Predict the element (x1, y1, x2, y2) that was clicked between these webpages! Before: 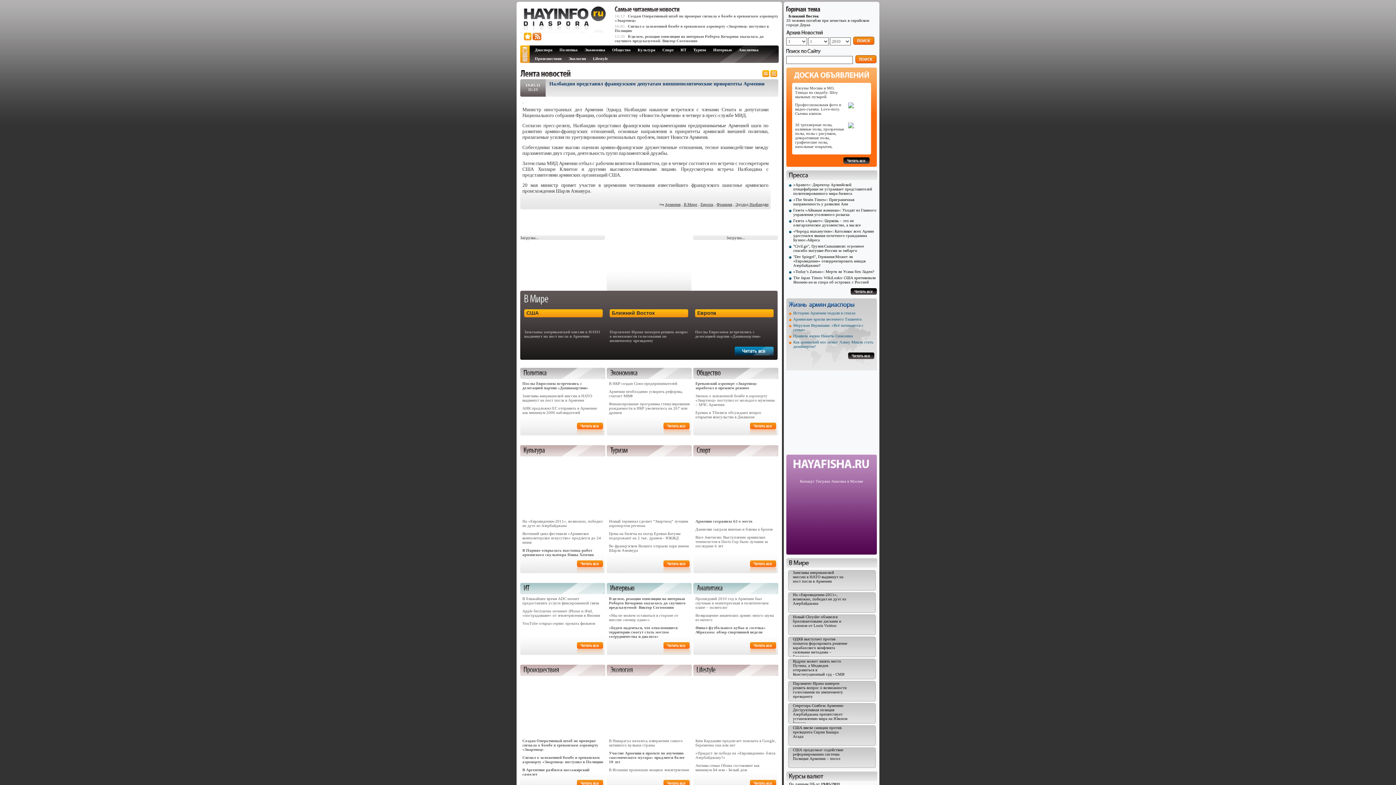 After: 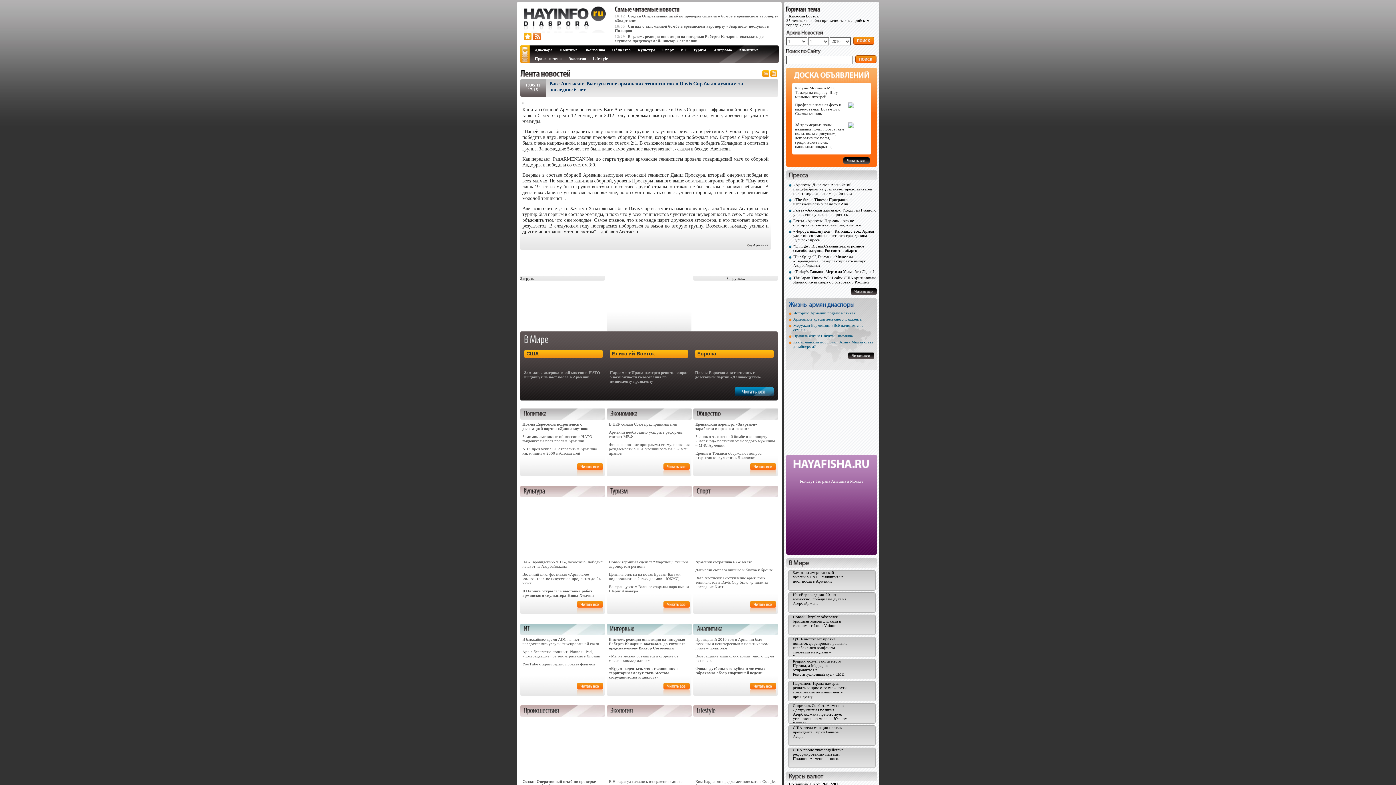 Action: label: Ваге Аветисян: Выступление армянских теннисистов в Davis Cup было лучшим за последние 6 лет bbox: (695, 535, 768, 548)